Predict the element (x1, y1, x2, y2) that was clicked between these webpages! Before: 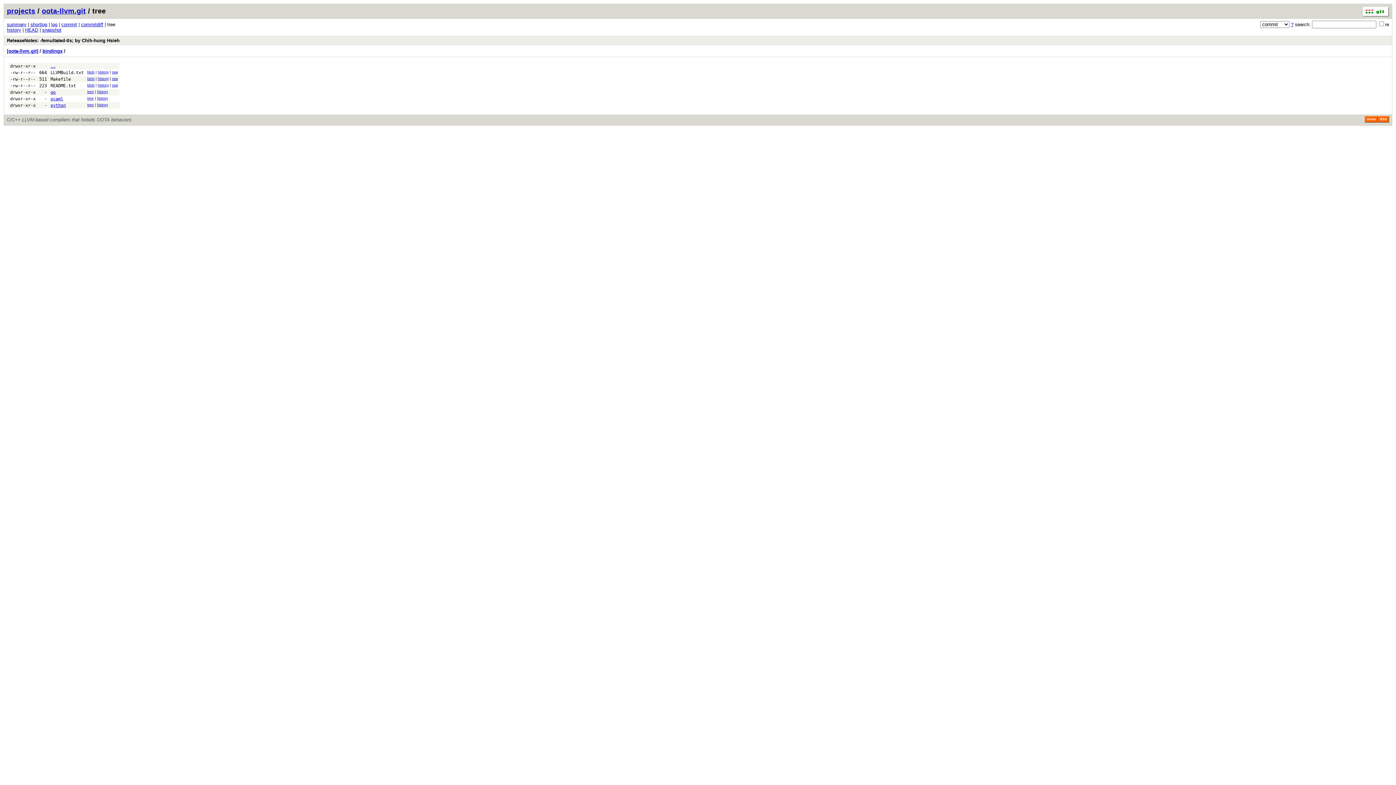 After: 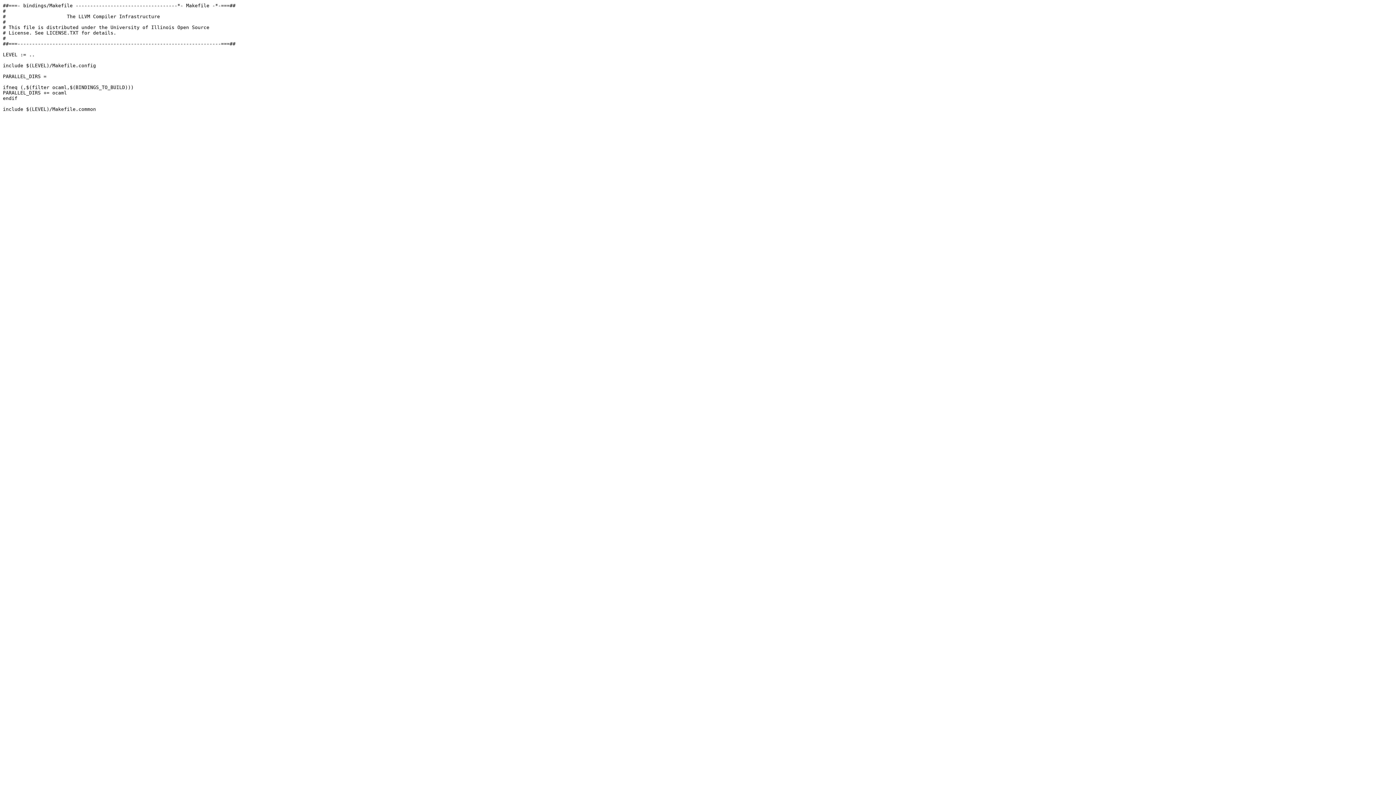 Action: label: raw bbox: (112, 76, 117, 80)